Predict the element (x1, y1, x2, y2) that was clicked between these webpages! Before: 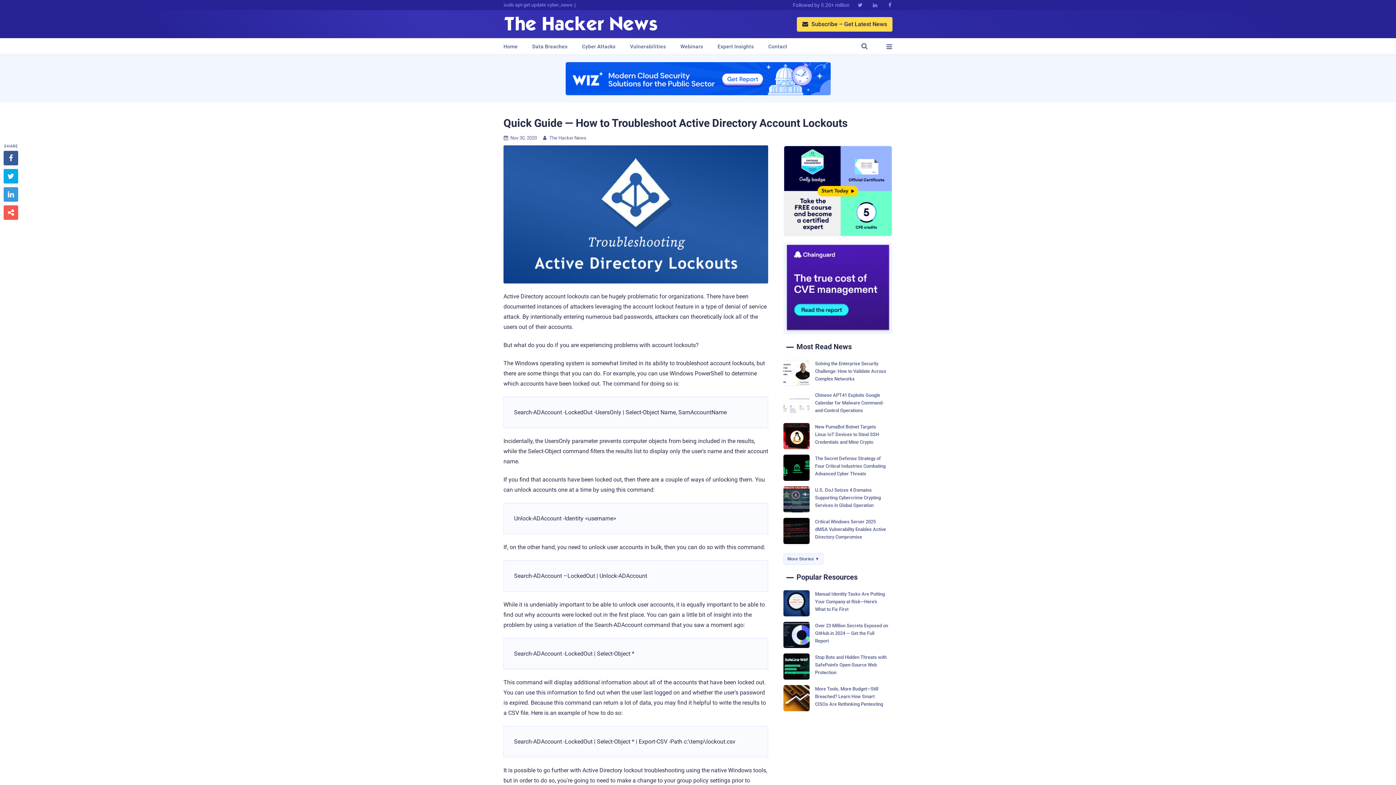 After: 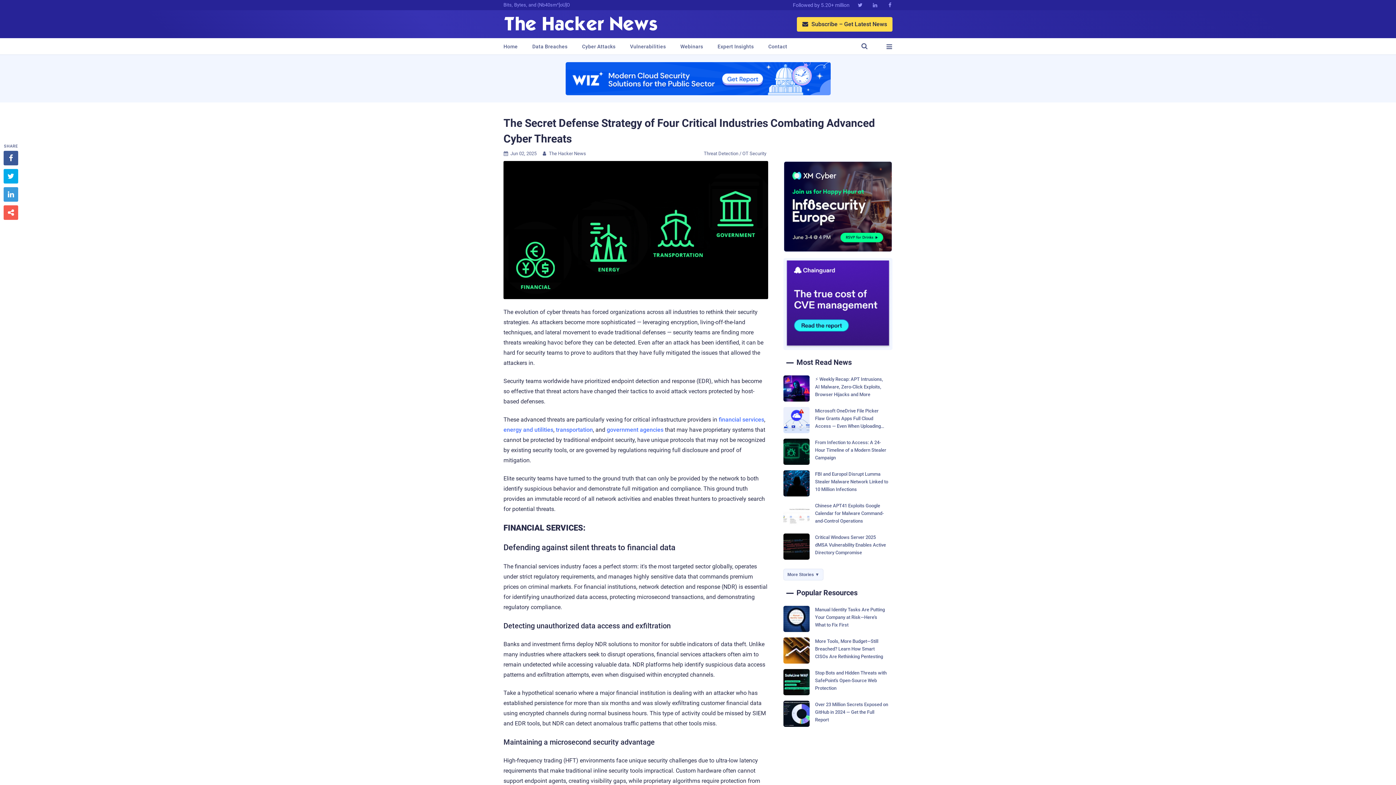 Action: bbox: (783, 455, 892, 481) label: The Secret Defense Strategy of Four Critical Industries Combating Advanced Cyber Threats